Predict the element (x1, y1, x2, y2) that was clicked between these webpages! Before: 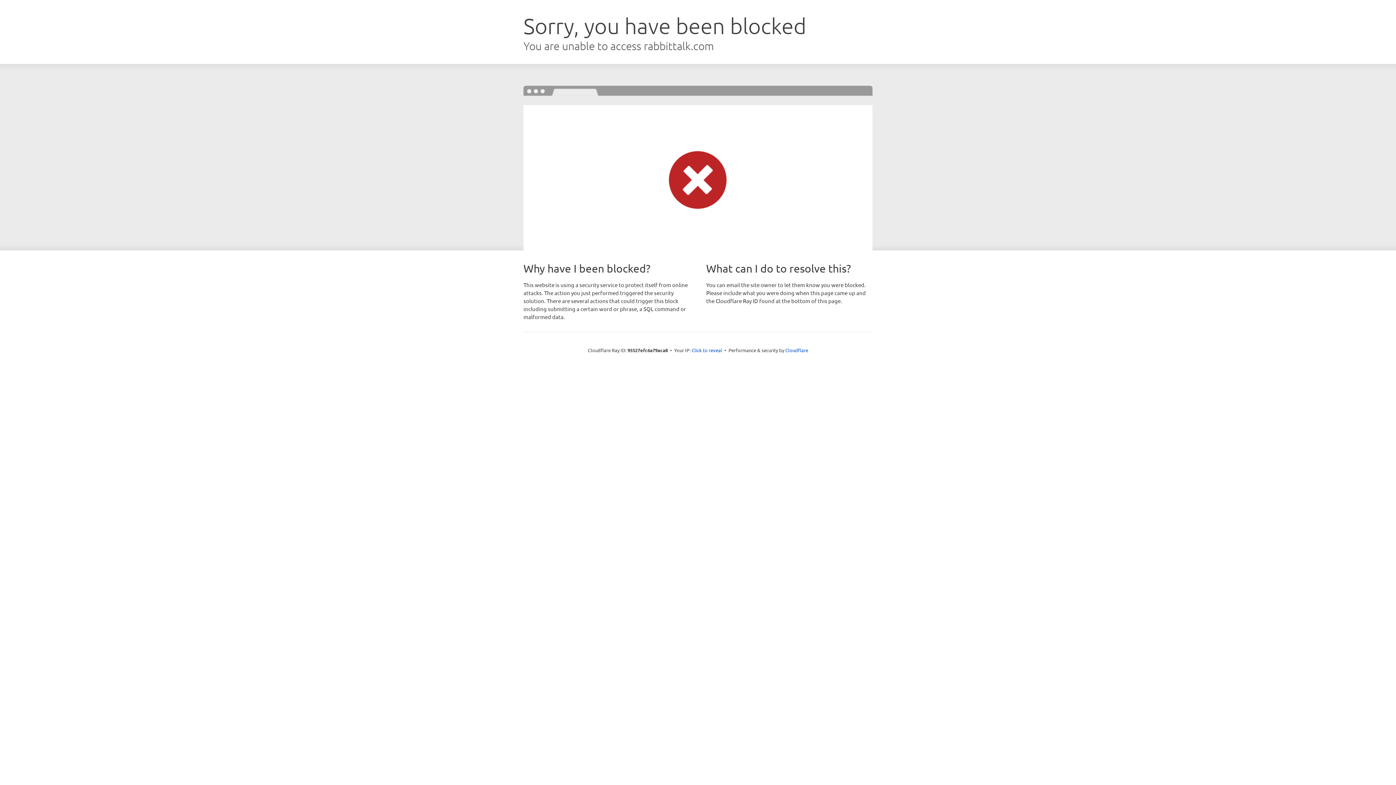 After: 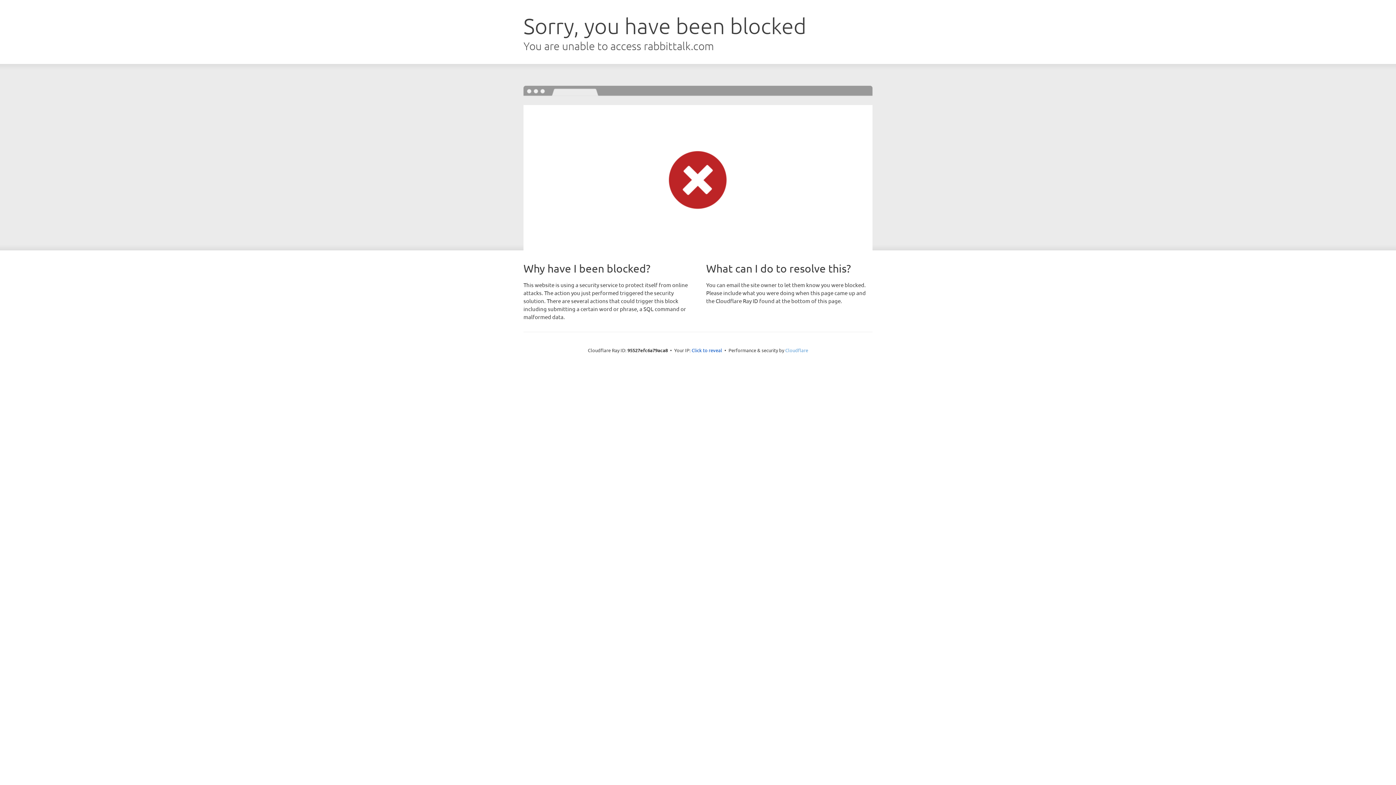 Action: label: Cloudflare bbox: (785, 347, 808, 353)